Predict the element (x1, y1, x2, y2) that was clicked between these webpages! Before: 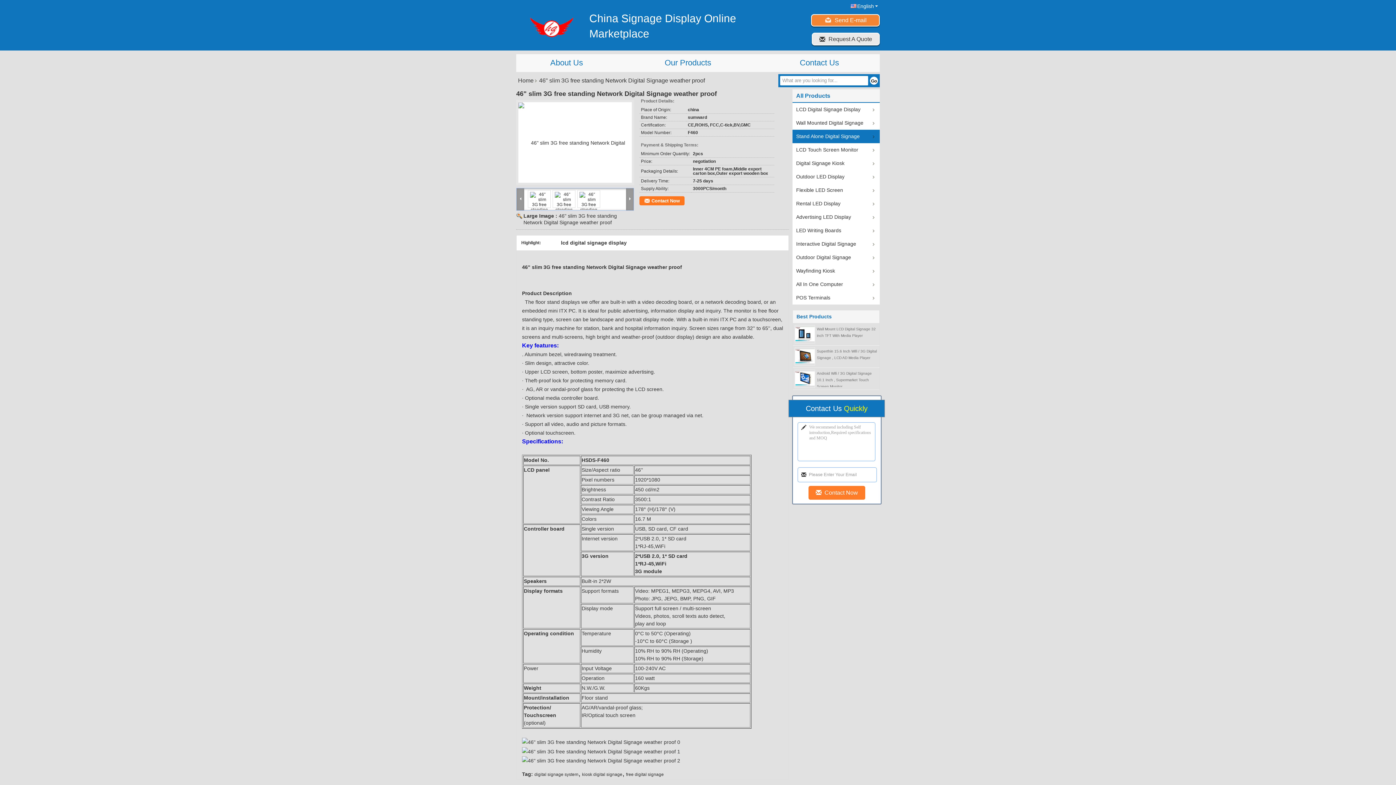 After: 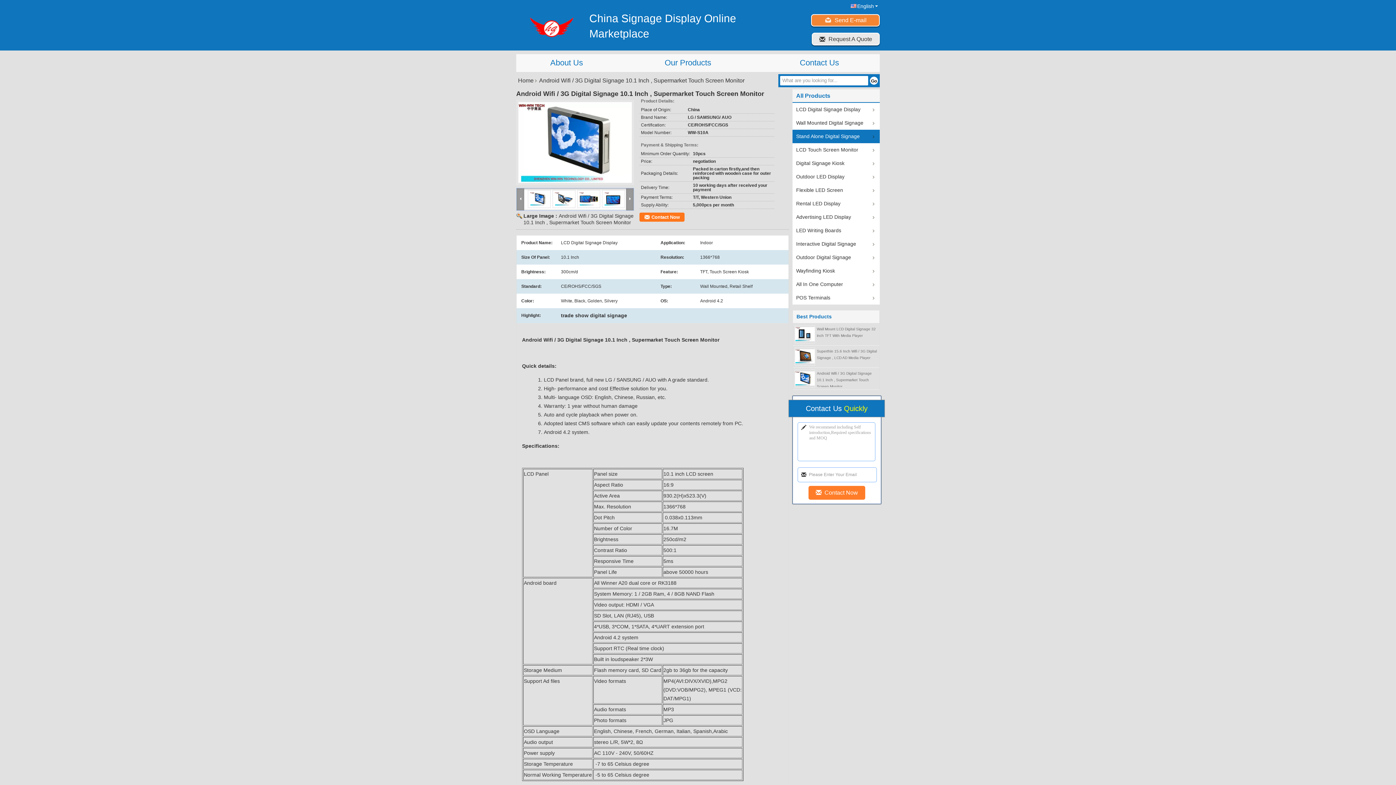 Action: bbox: (795, 375, 814, 381)